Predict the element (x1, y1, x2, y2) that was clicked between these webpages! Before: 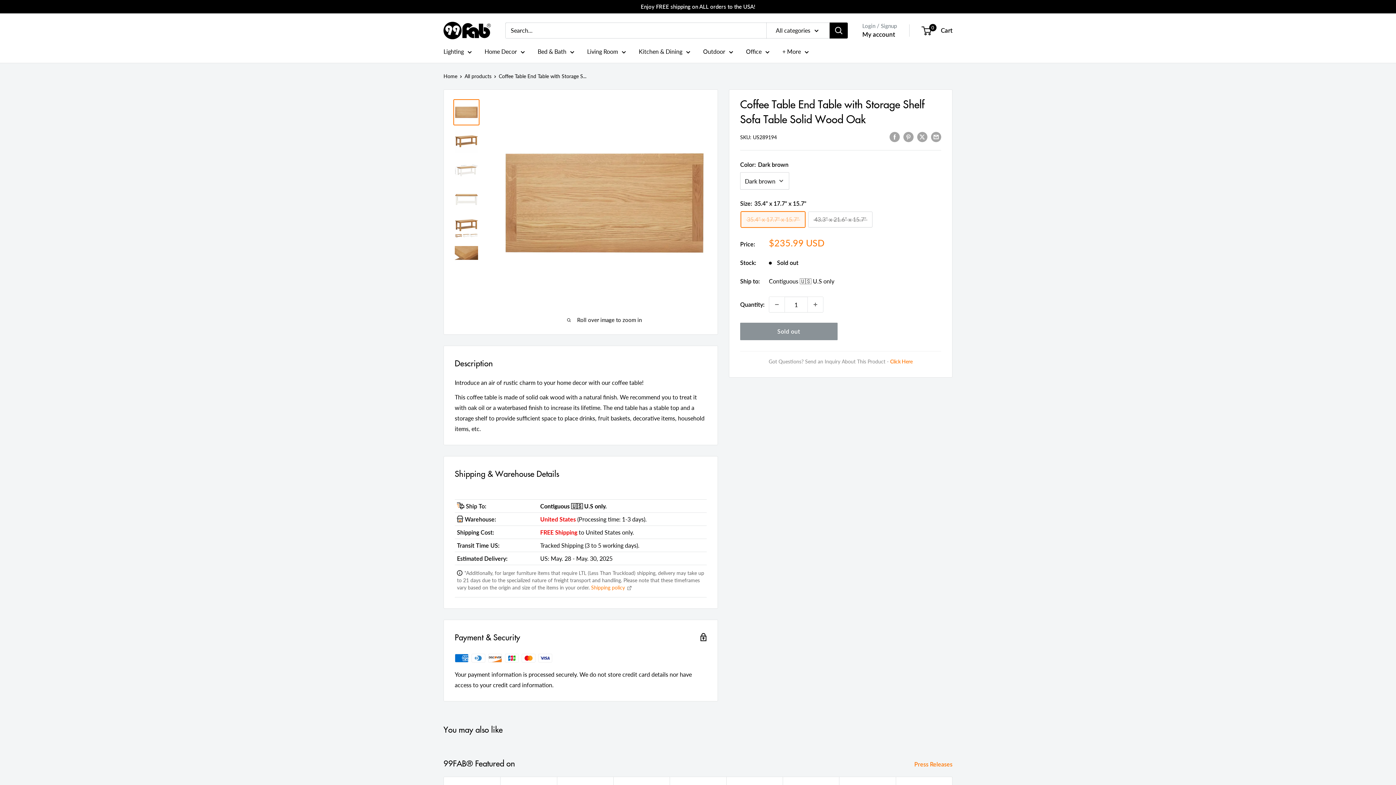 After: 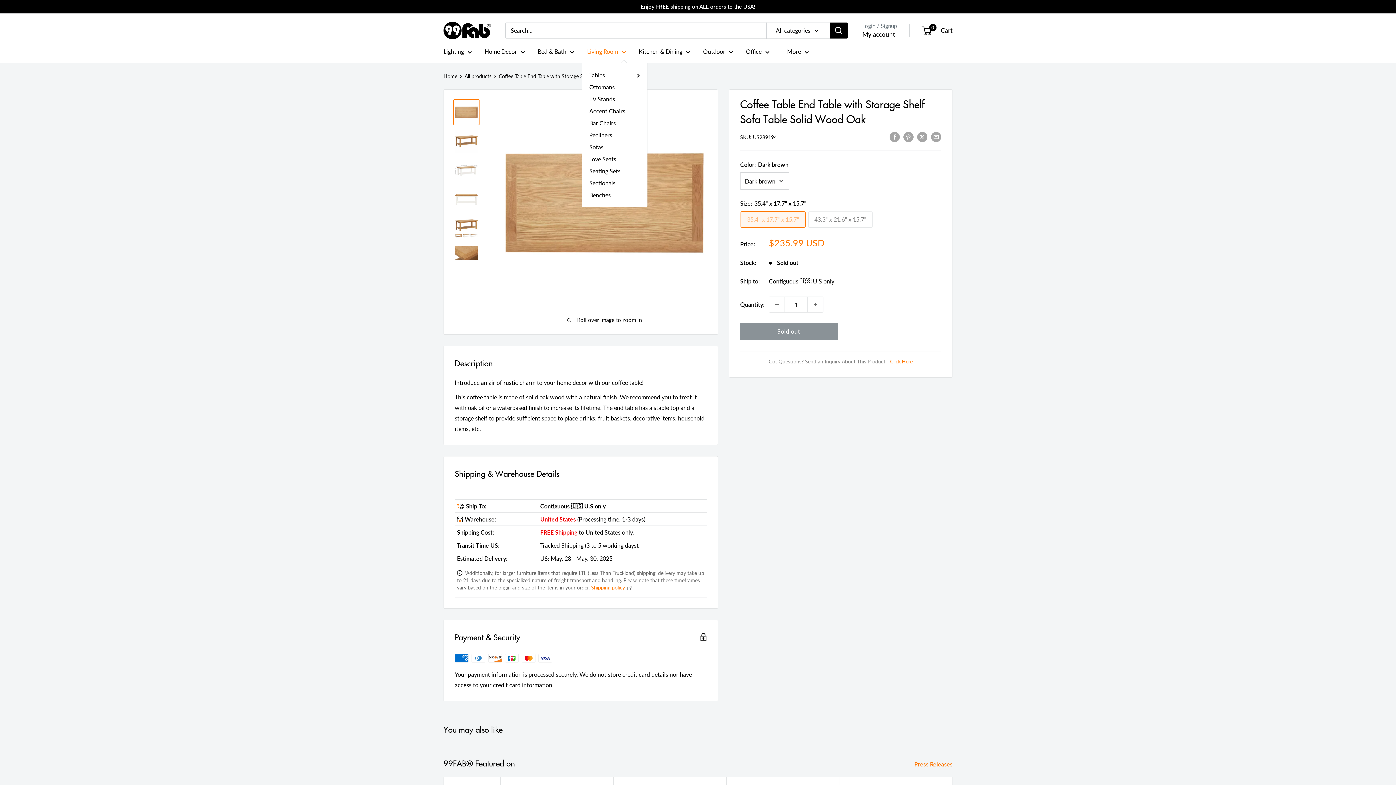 Action: bbox: (587, 46, 626, 56) label: Living Room